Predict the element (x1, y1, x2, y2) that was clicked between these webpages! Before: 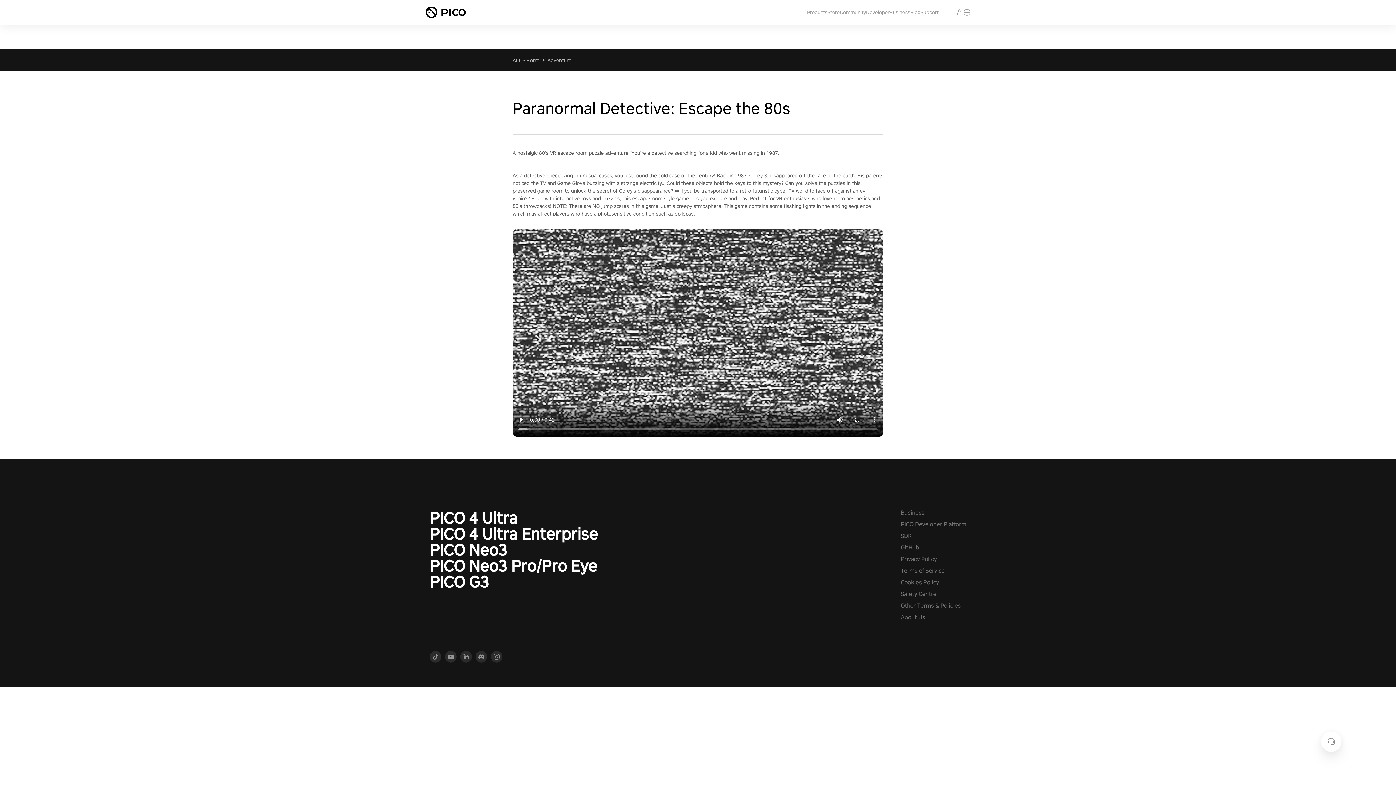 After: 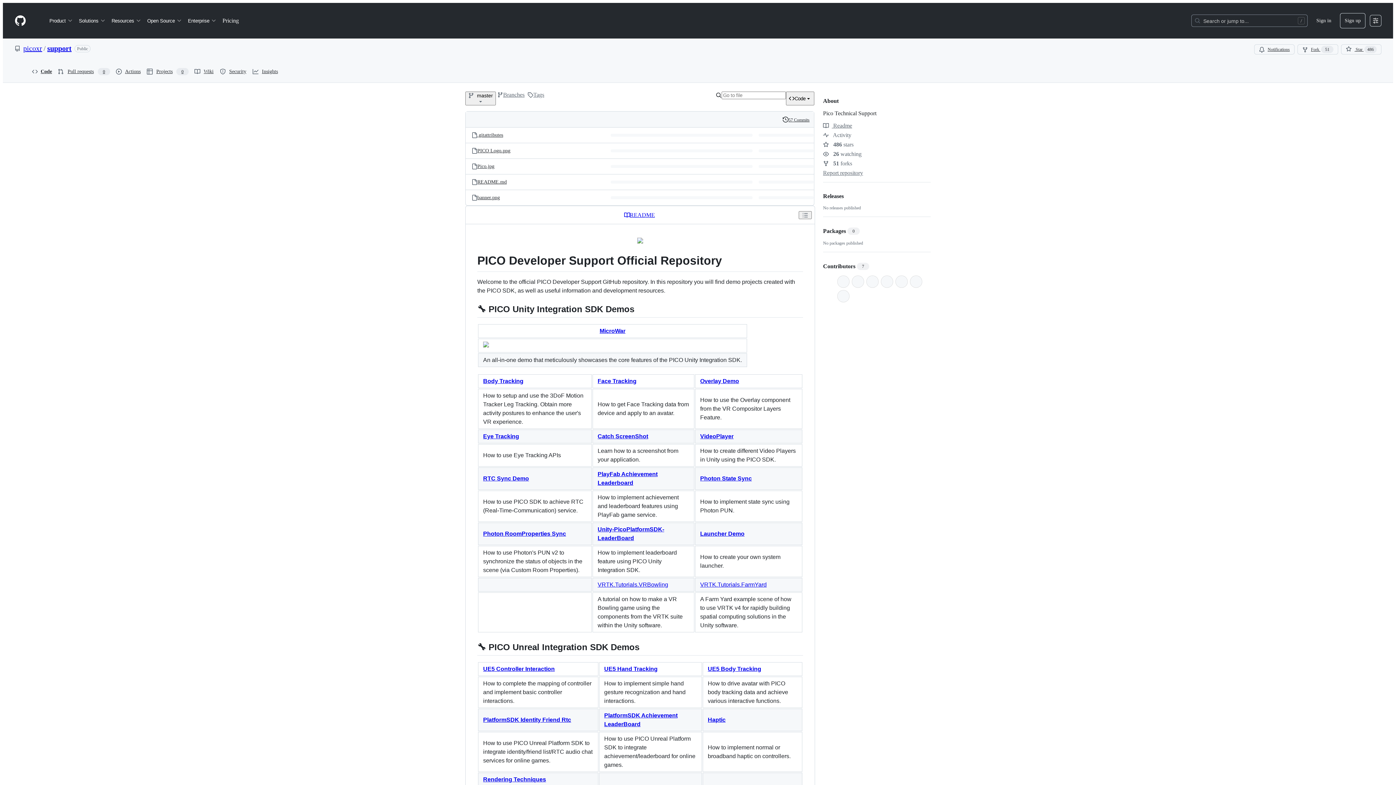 Action: label: GitHub bbox: (901, 520, 919, 528)